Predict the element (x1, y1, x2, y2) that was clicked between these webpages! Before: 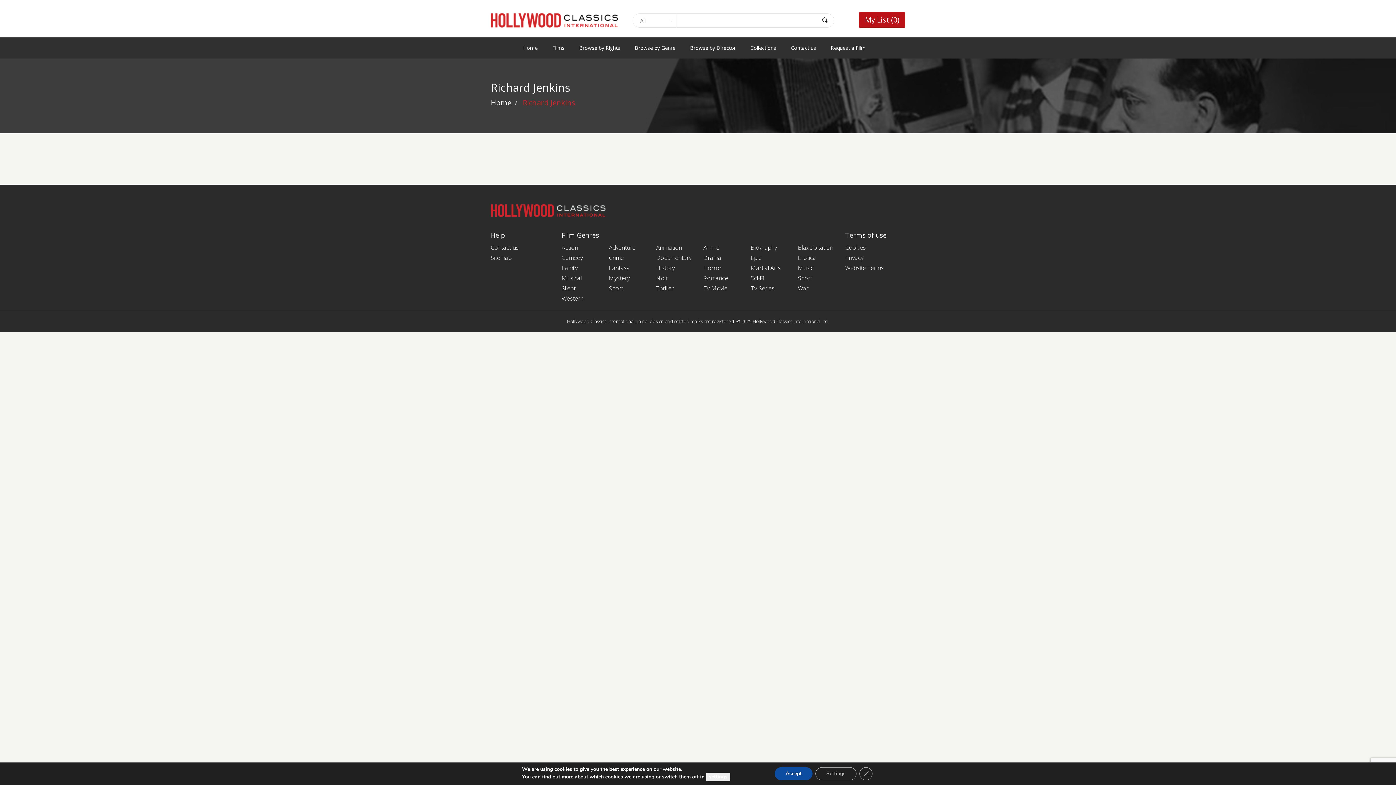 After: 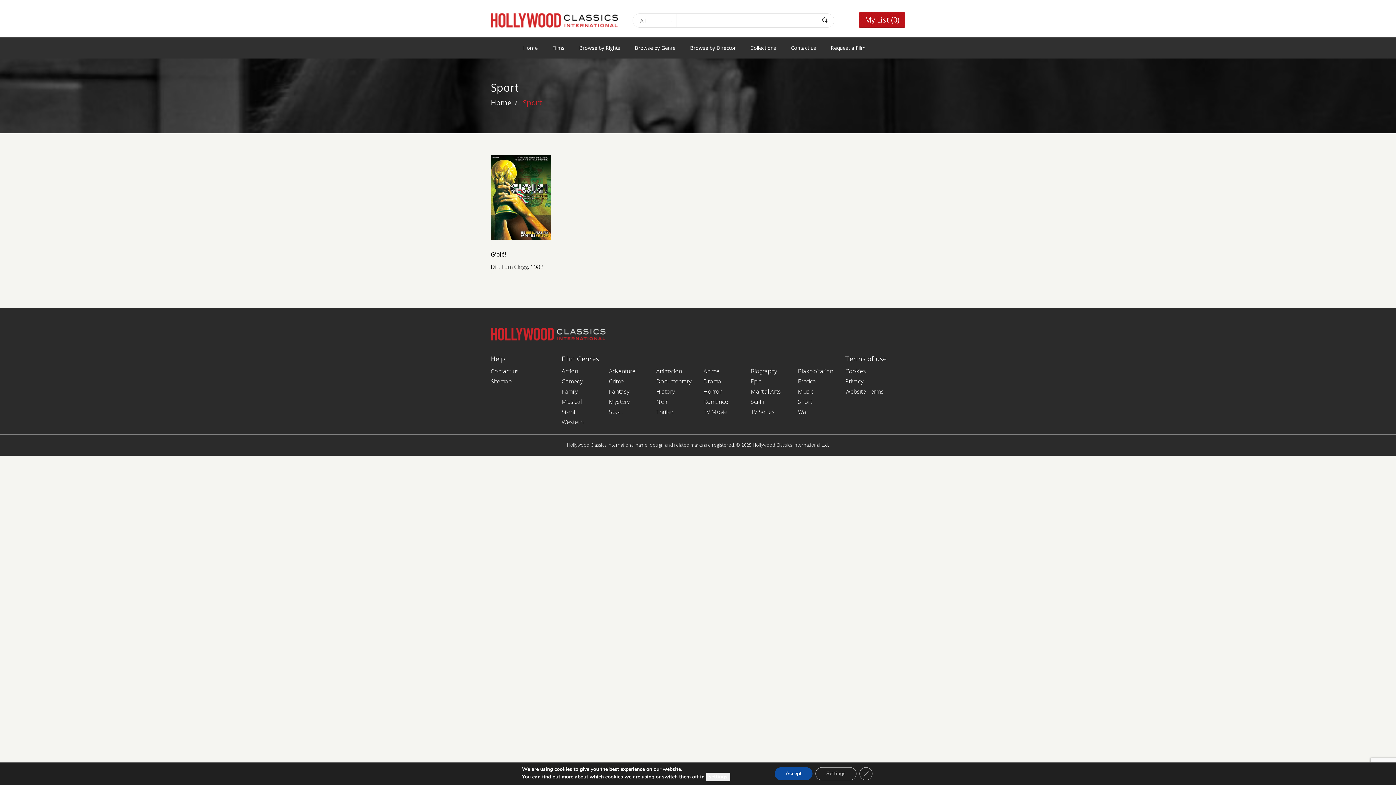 Action: bbox: (609, 283, 623, 293) label: Sport